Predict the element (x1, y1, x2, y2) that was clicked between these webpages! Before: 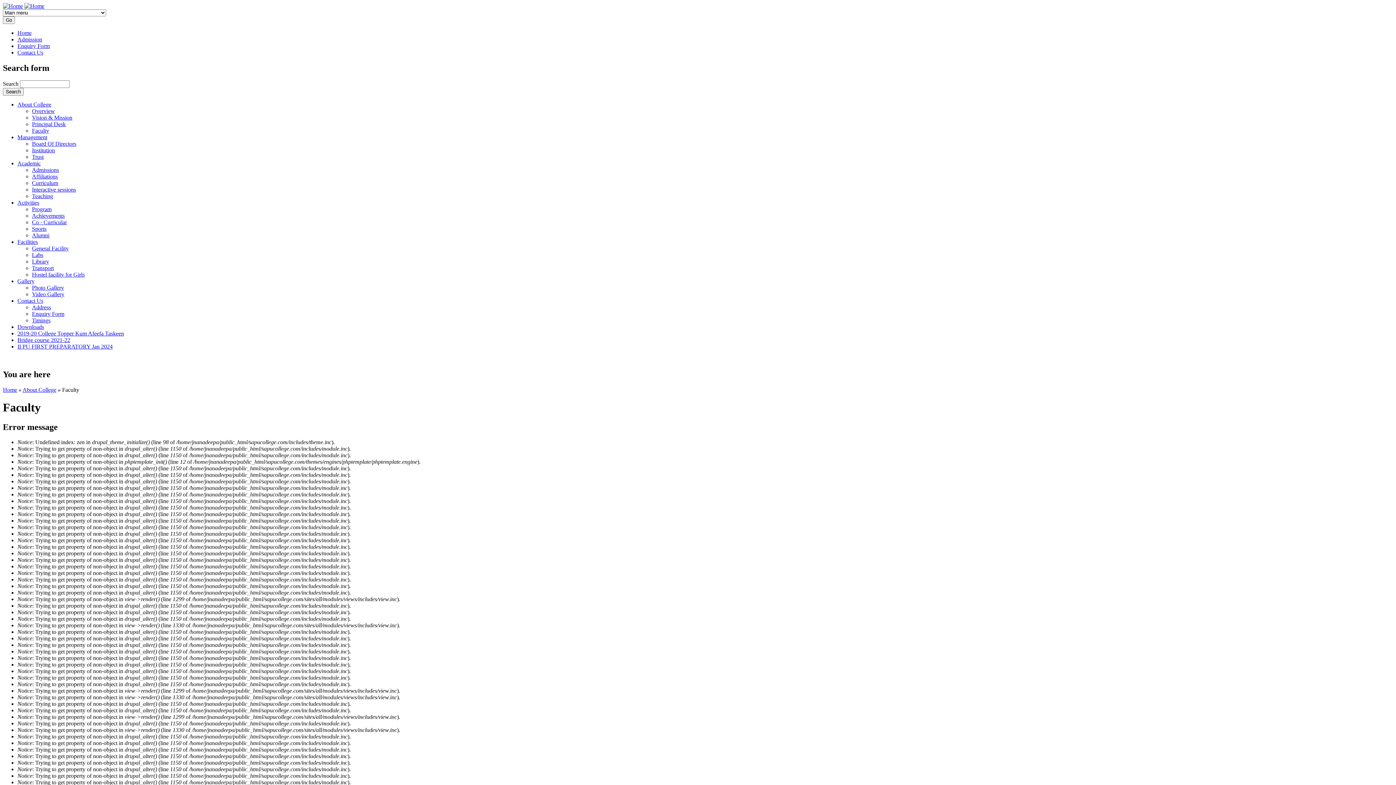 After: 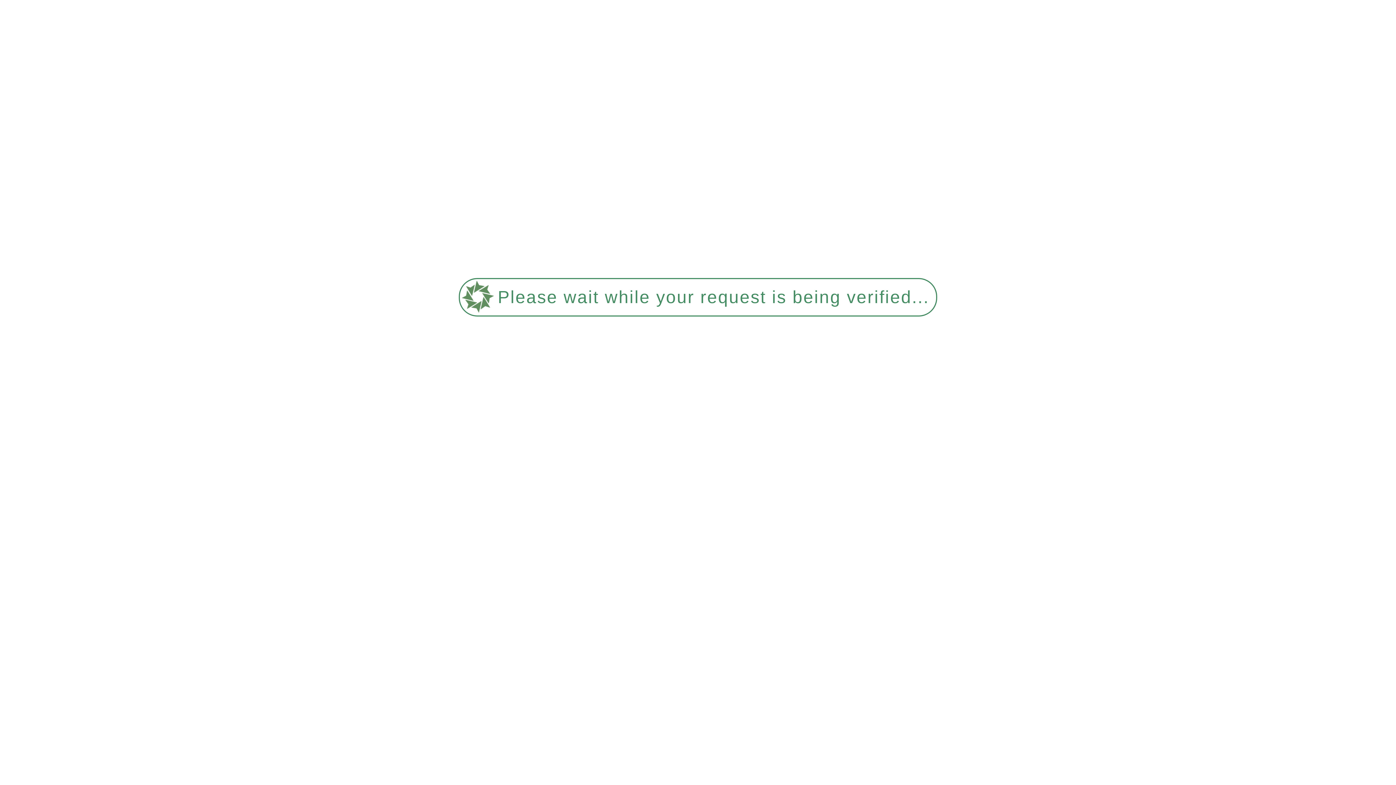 Action: bbox: (32, 291, 64, 297) label: Video Gallery